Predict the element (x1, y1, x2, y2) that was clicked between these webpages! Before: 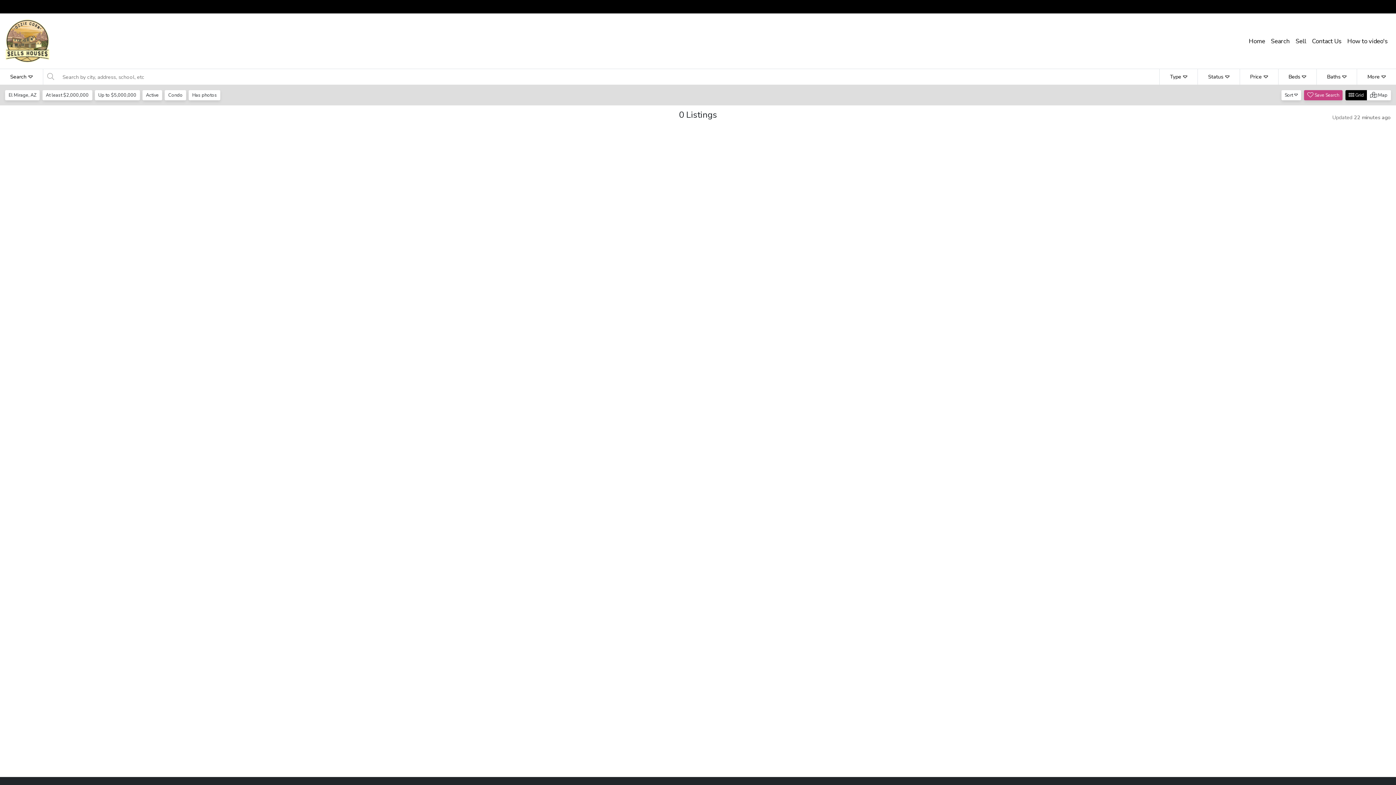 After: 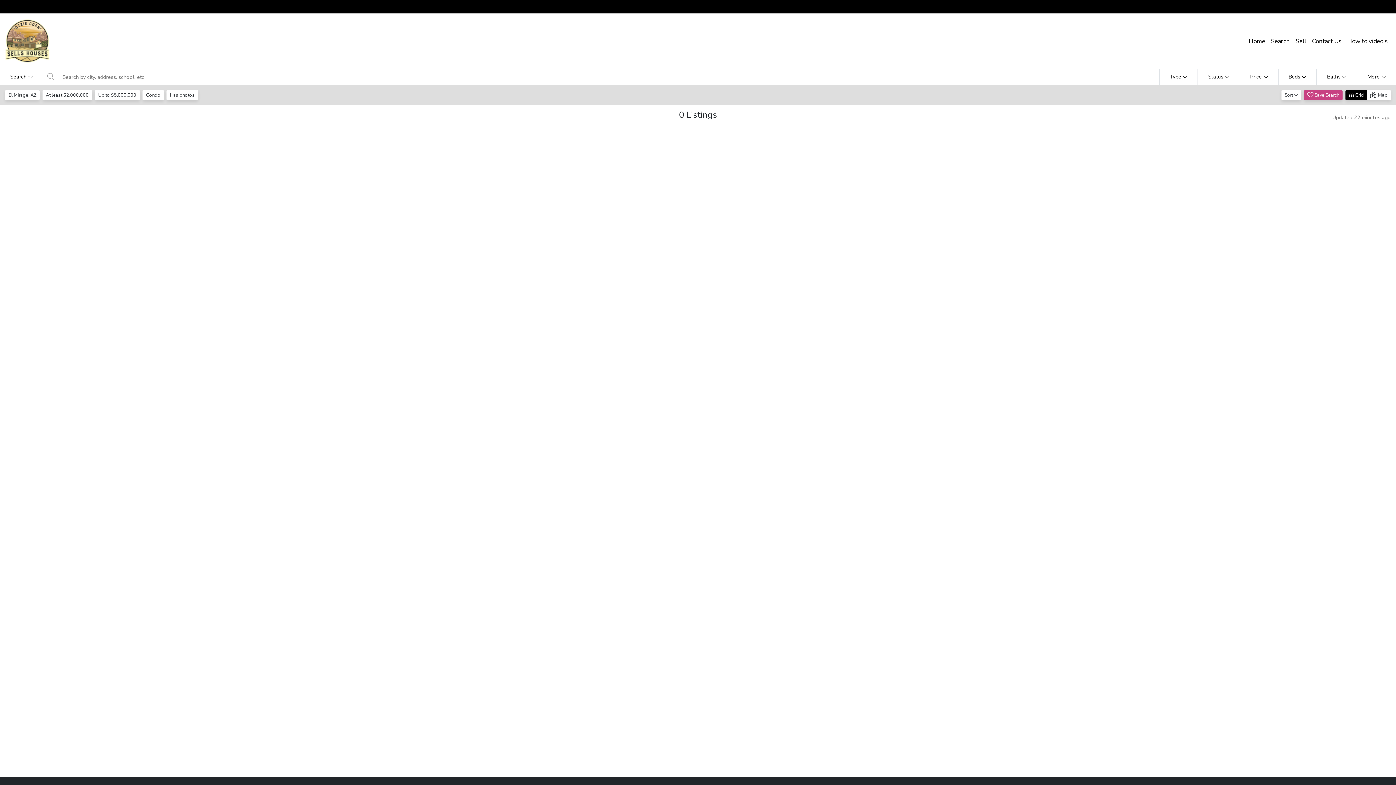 Action: label: Active bbox: (142, 90, 162, 100)